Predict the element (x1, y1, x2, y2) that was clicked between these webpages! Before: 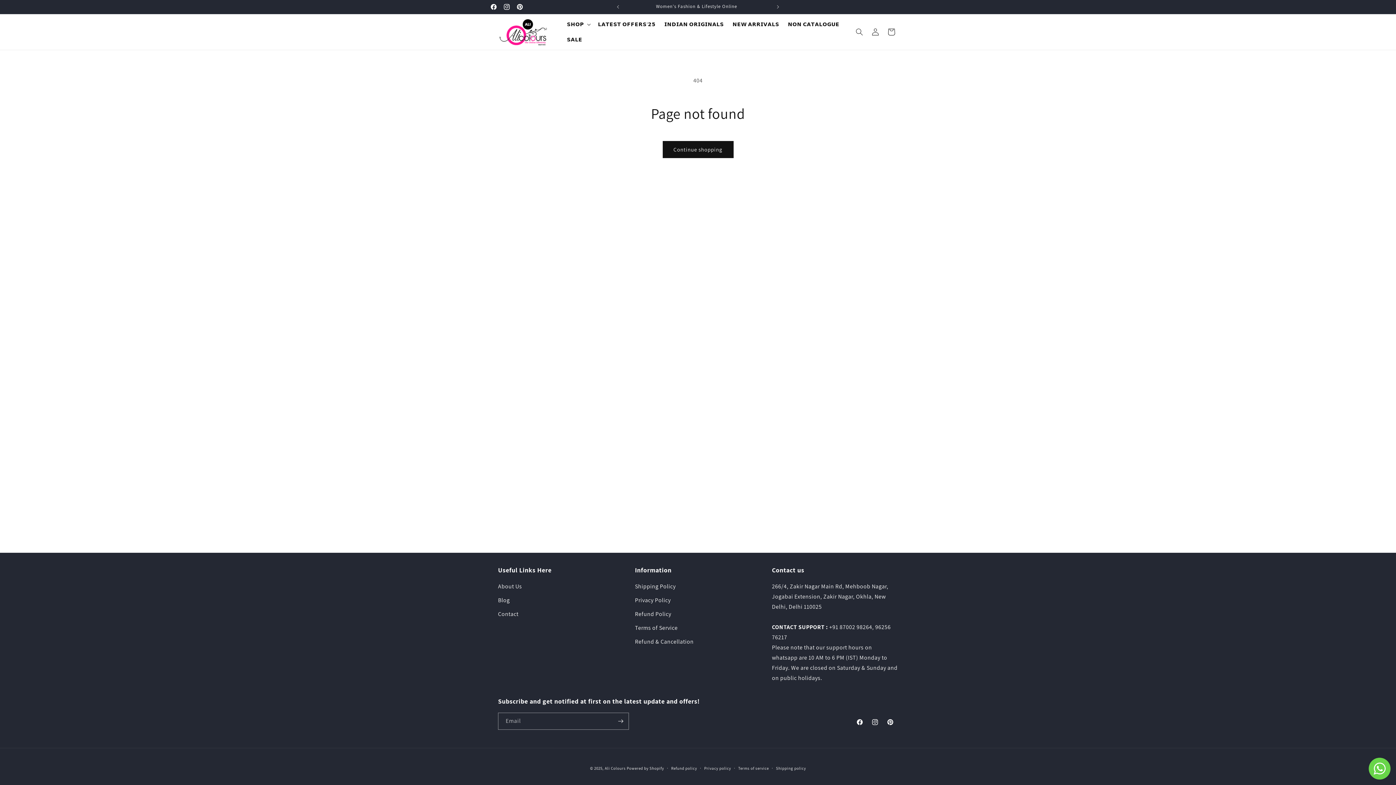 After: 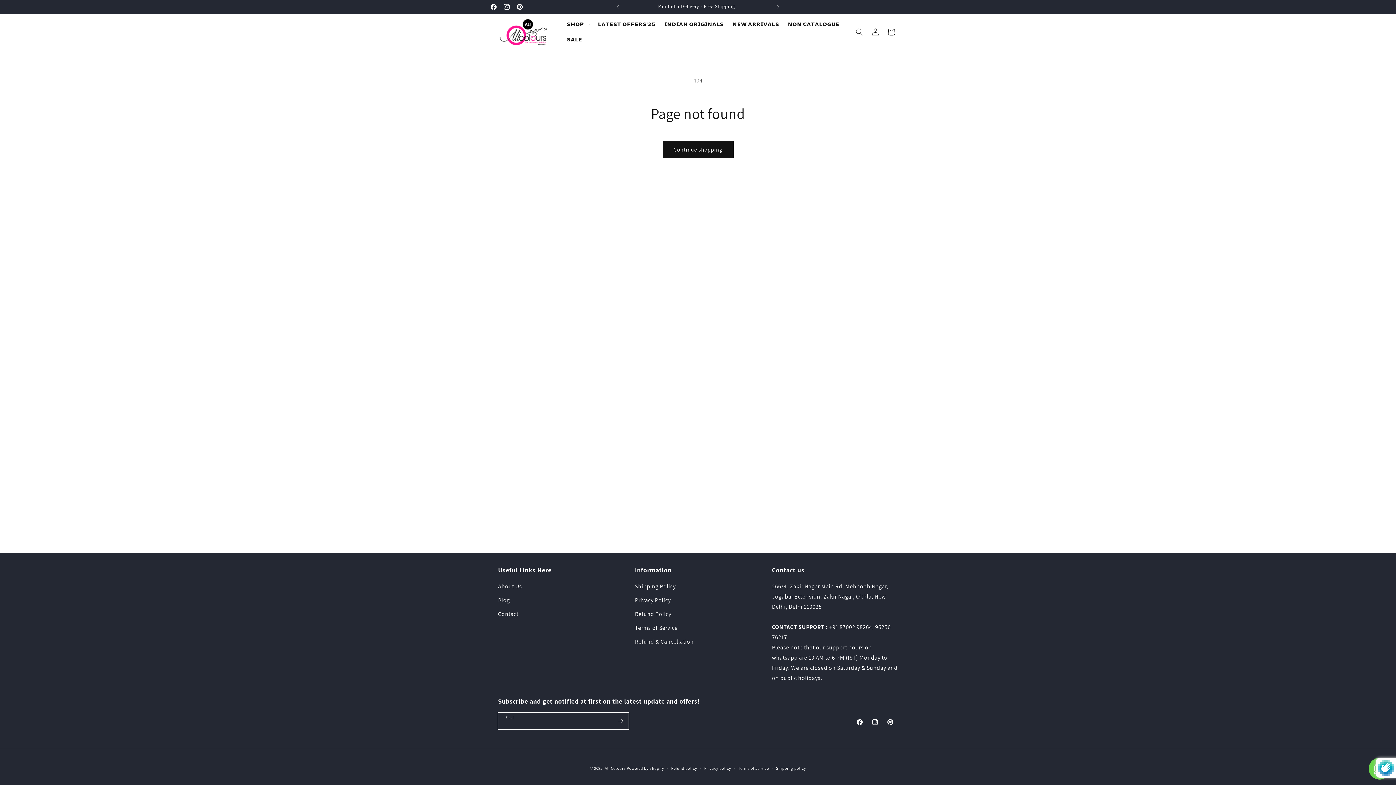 Action: bbox: (612, 713, 628, 730) label: Subscribe